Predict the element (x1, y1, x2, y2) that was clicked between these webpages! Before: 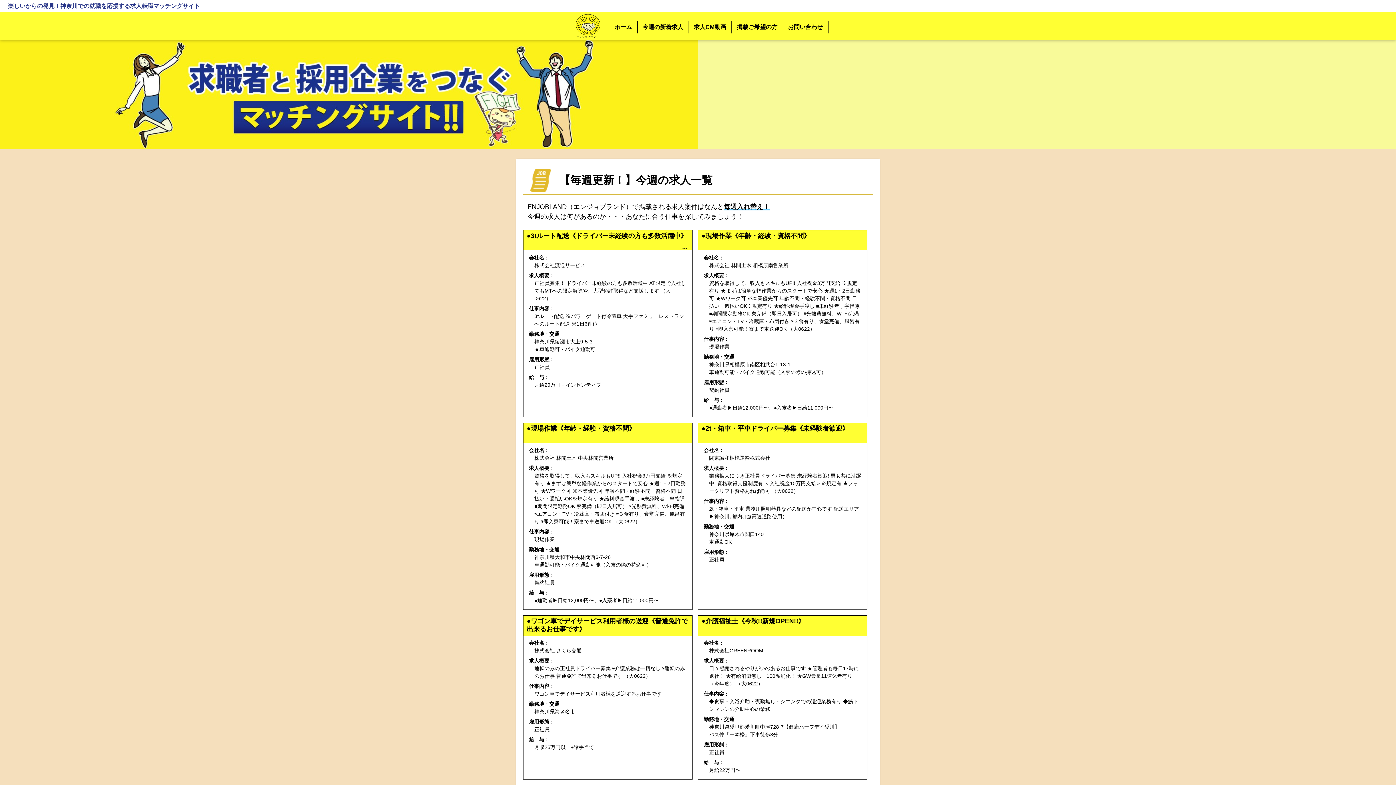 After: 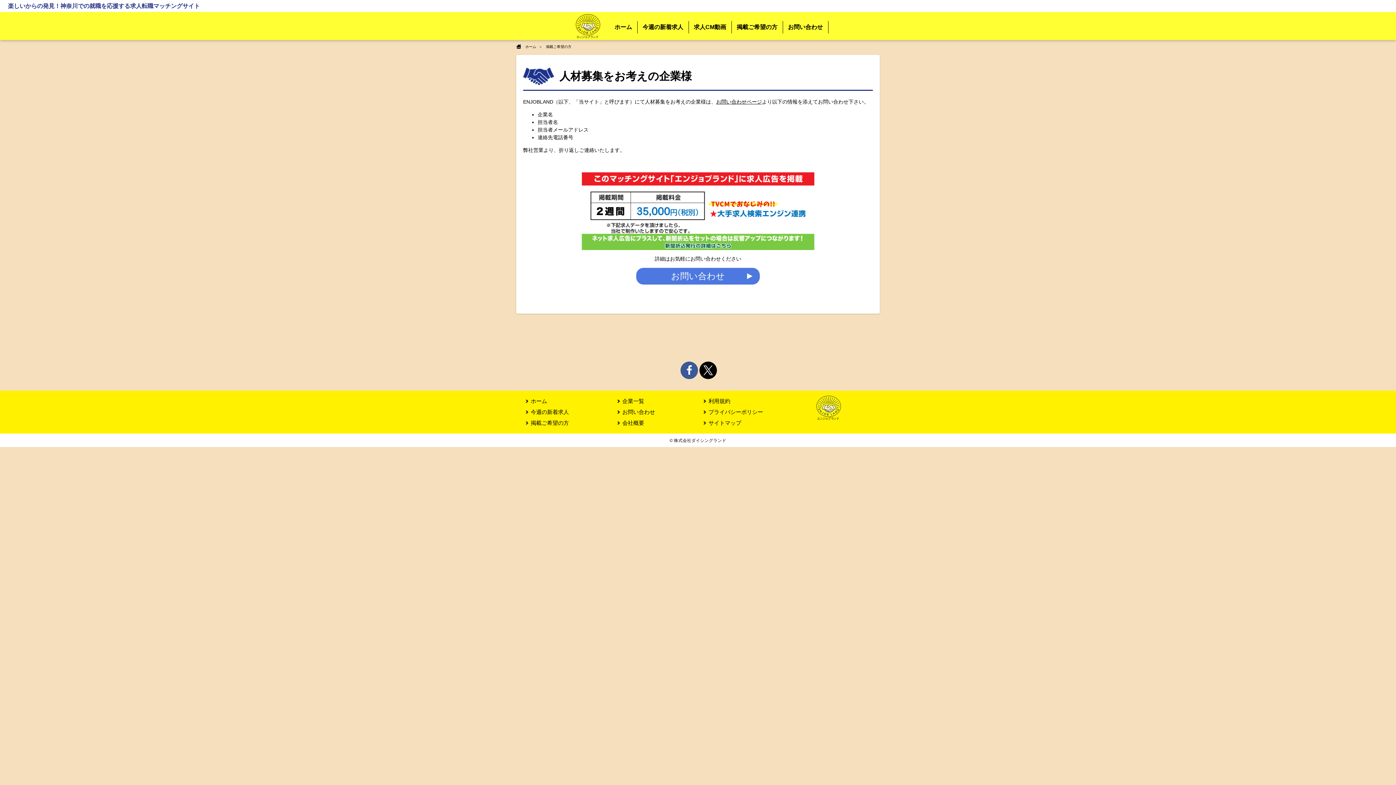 Action: label: 掲載ご希望の方 bbox: (731, 21, 782, 33)